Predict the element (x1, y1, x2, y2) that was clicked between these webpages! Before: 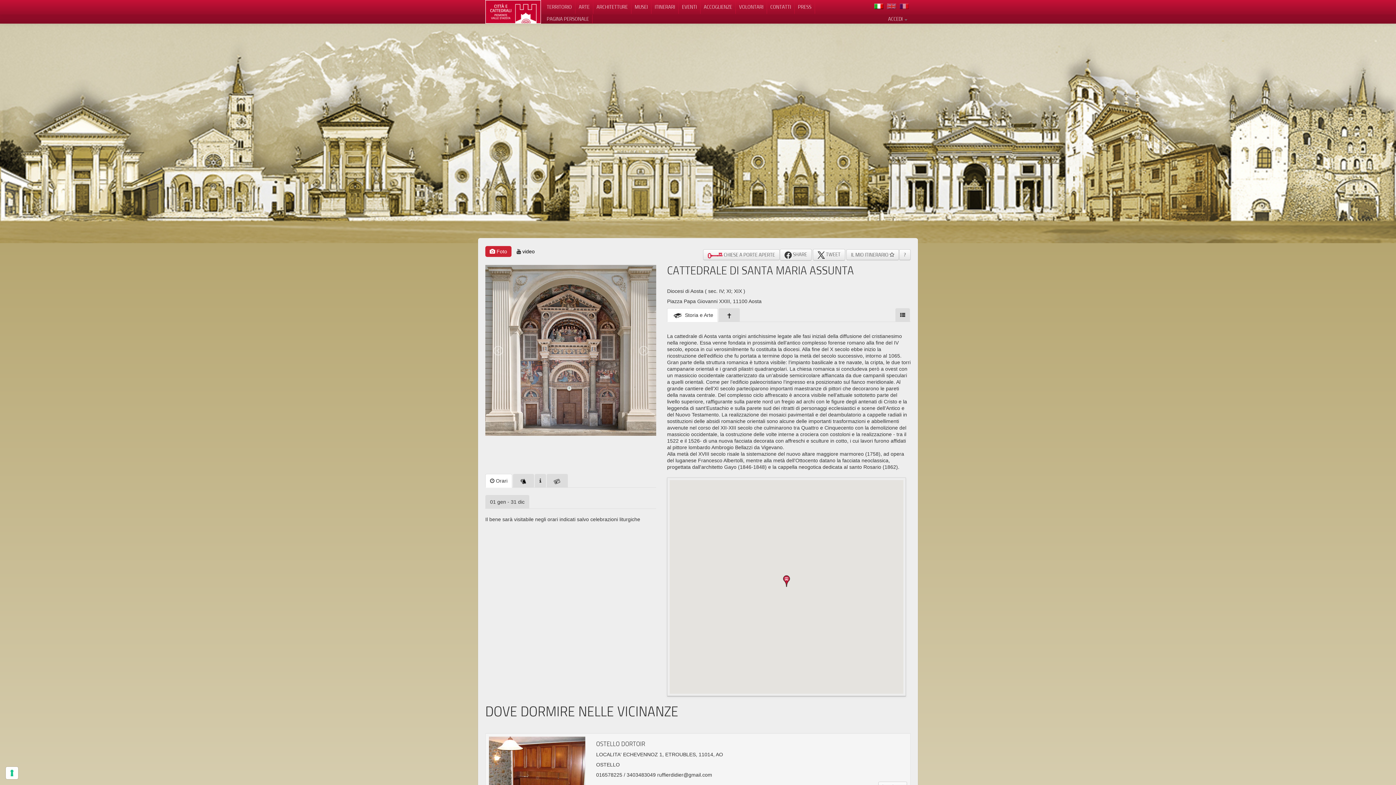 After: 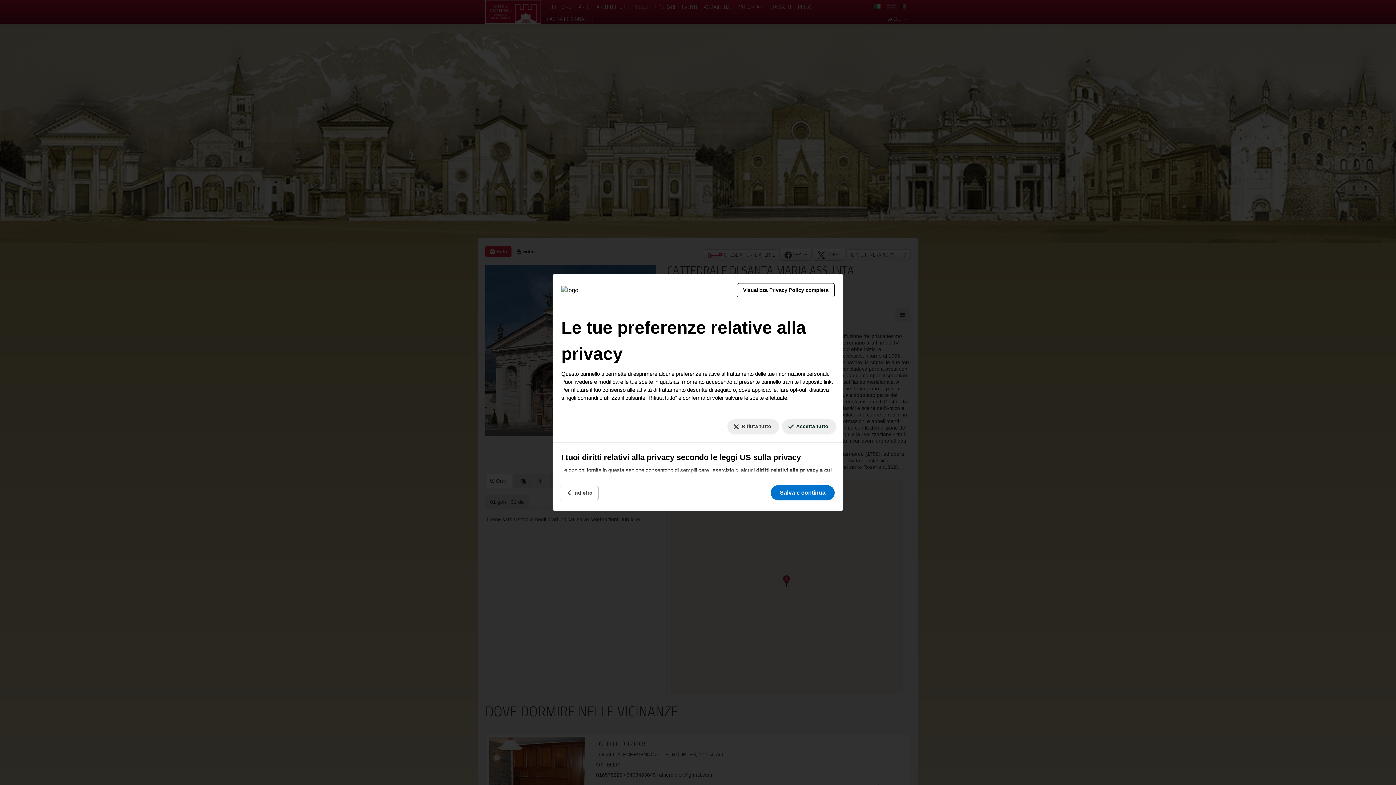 Action: label: Le tue preferenze relative al consenso per le tecnologie di tracciamento bbox: (5, 767, 18, 779)